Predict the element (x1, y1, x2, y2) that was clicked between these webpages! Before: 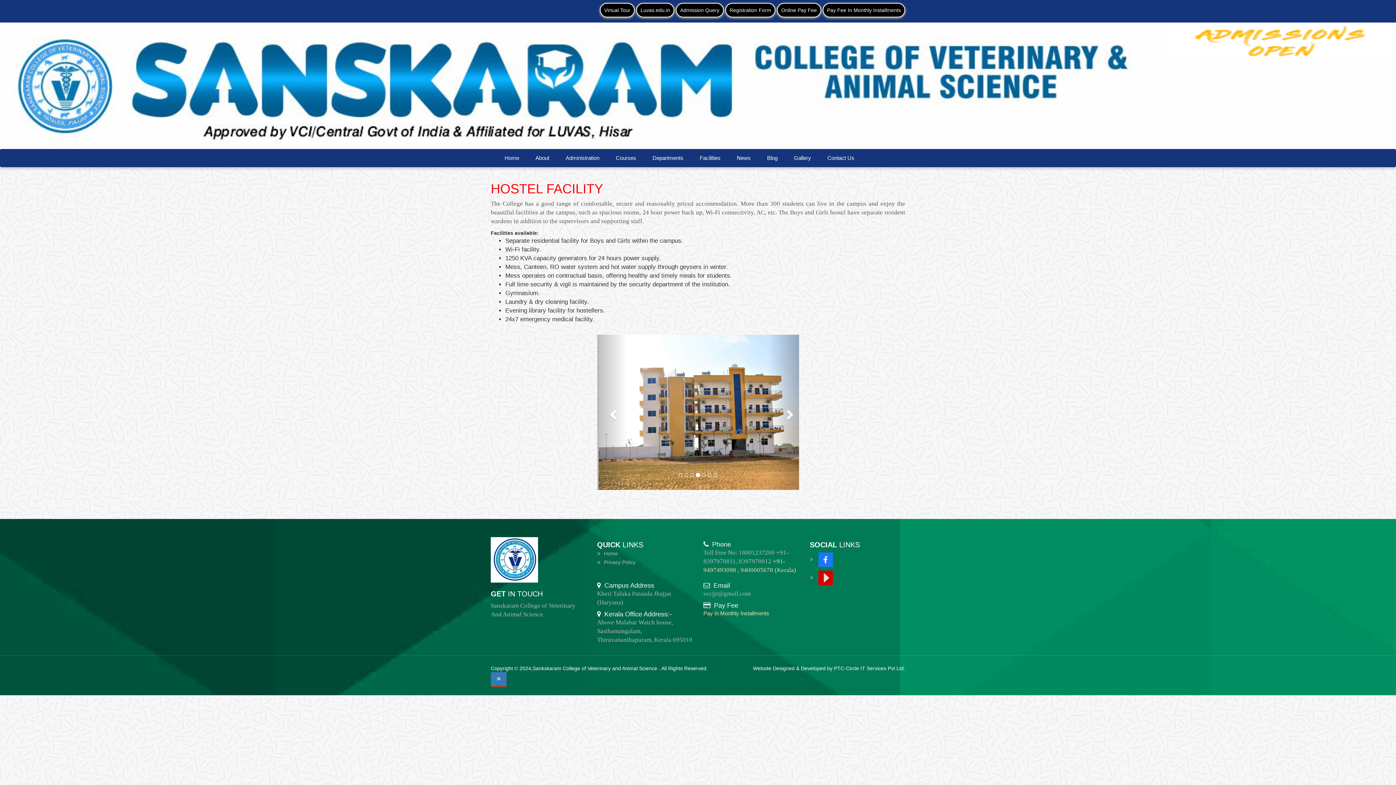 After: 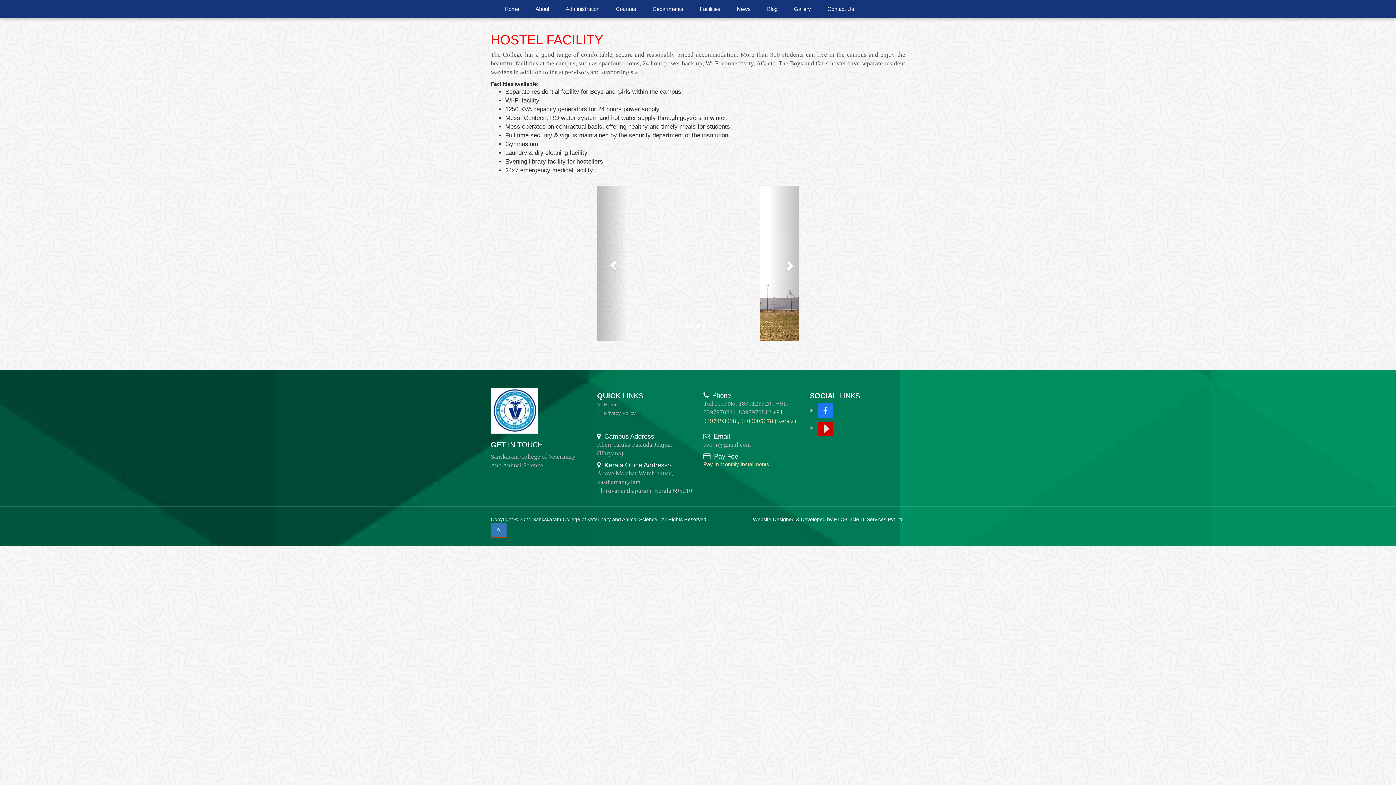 Action: bbox: (490, 672, 506, 686)